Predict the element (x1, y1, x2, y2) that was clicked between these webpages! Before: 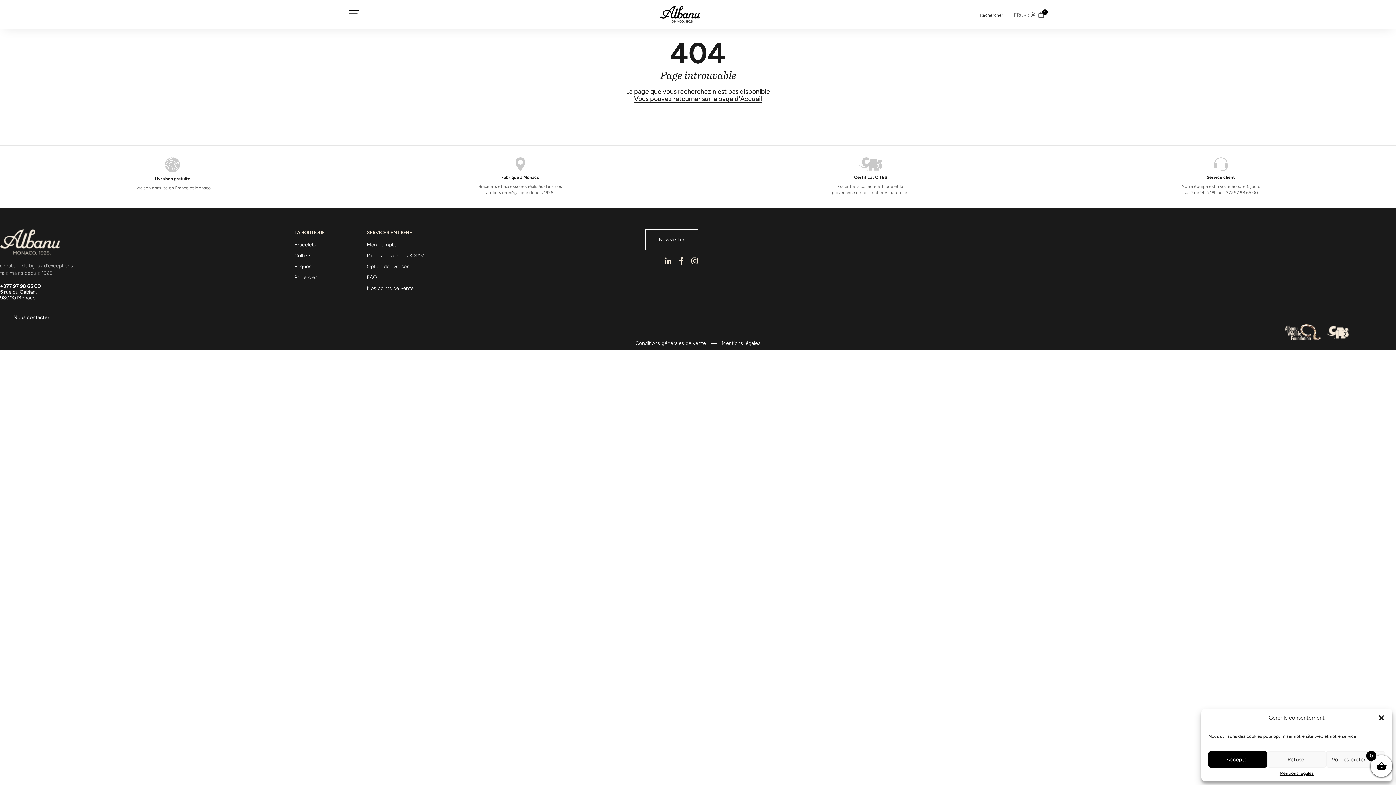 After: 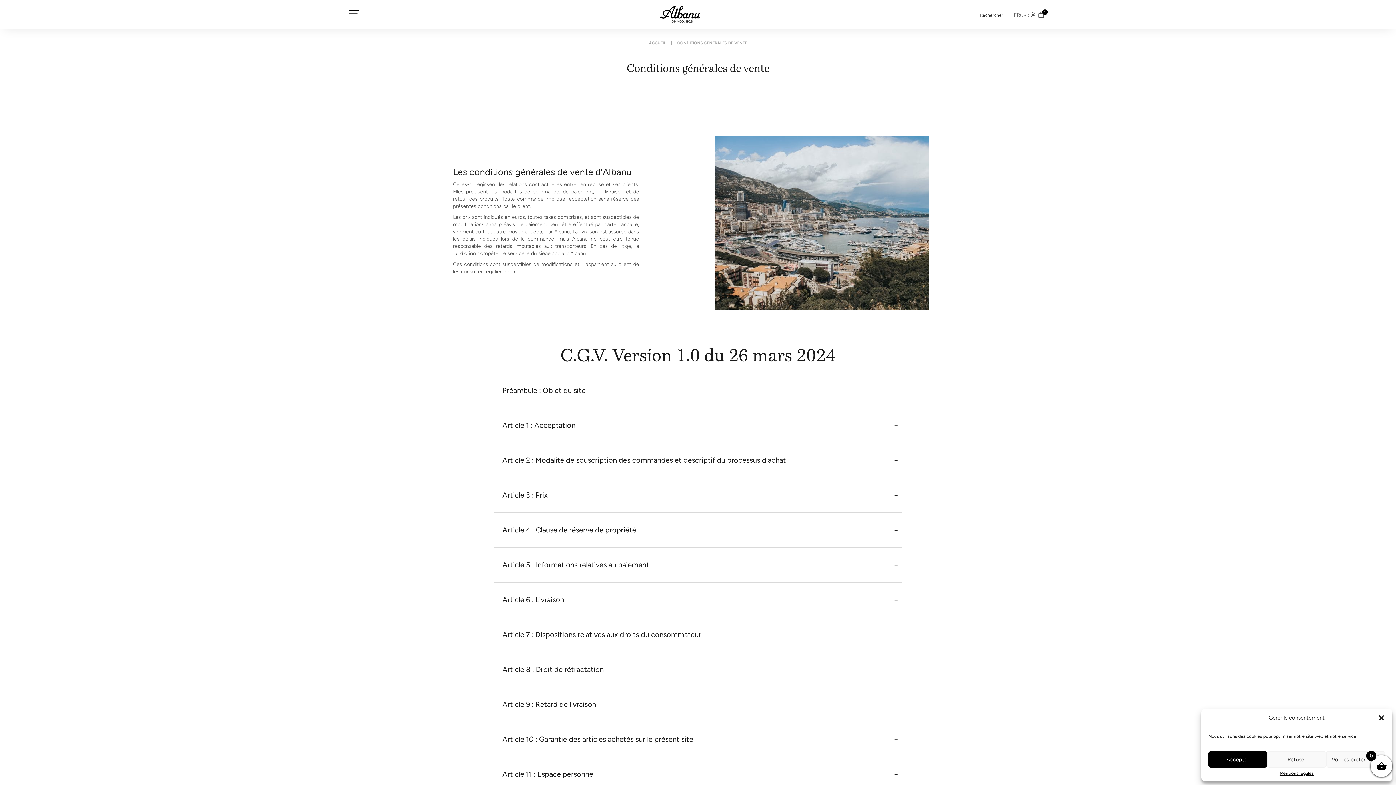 Action: bbox: (635, 341, 706, 345) label: Conditions générales de vente